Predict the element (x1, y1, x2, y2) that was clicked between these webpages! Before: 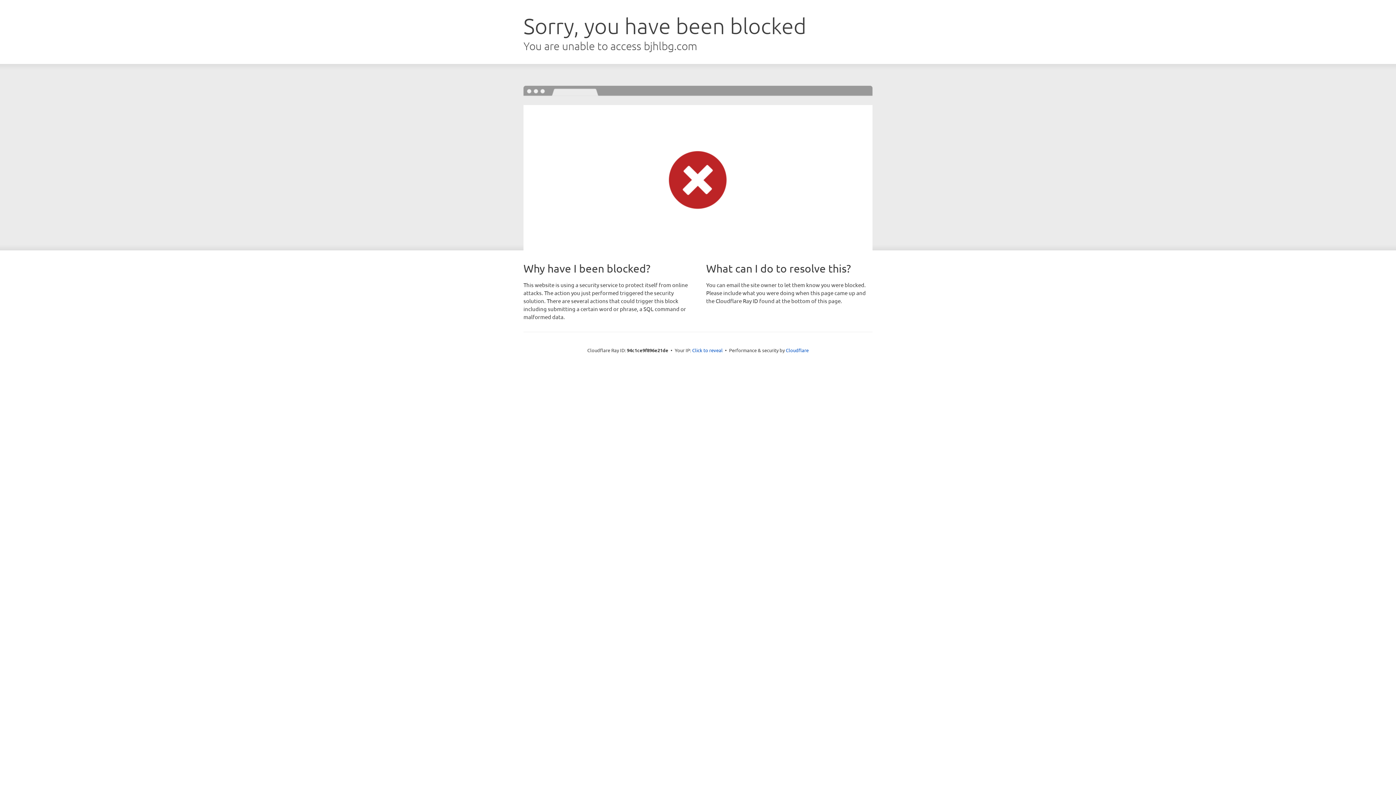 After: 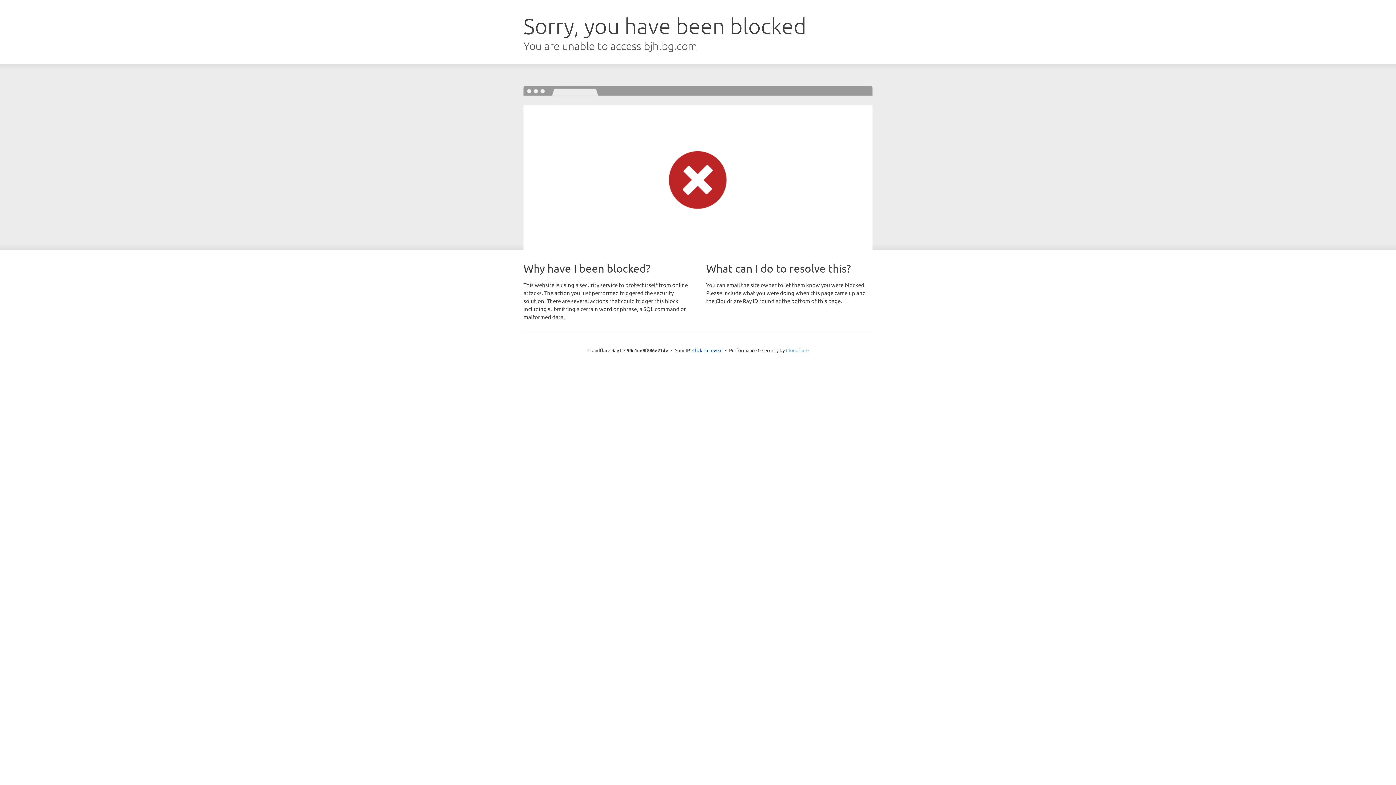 Action: label: Cloudflare bbox: (786, 347, 808, 353)